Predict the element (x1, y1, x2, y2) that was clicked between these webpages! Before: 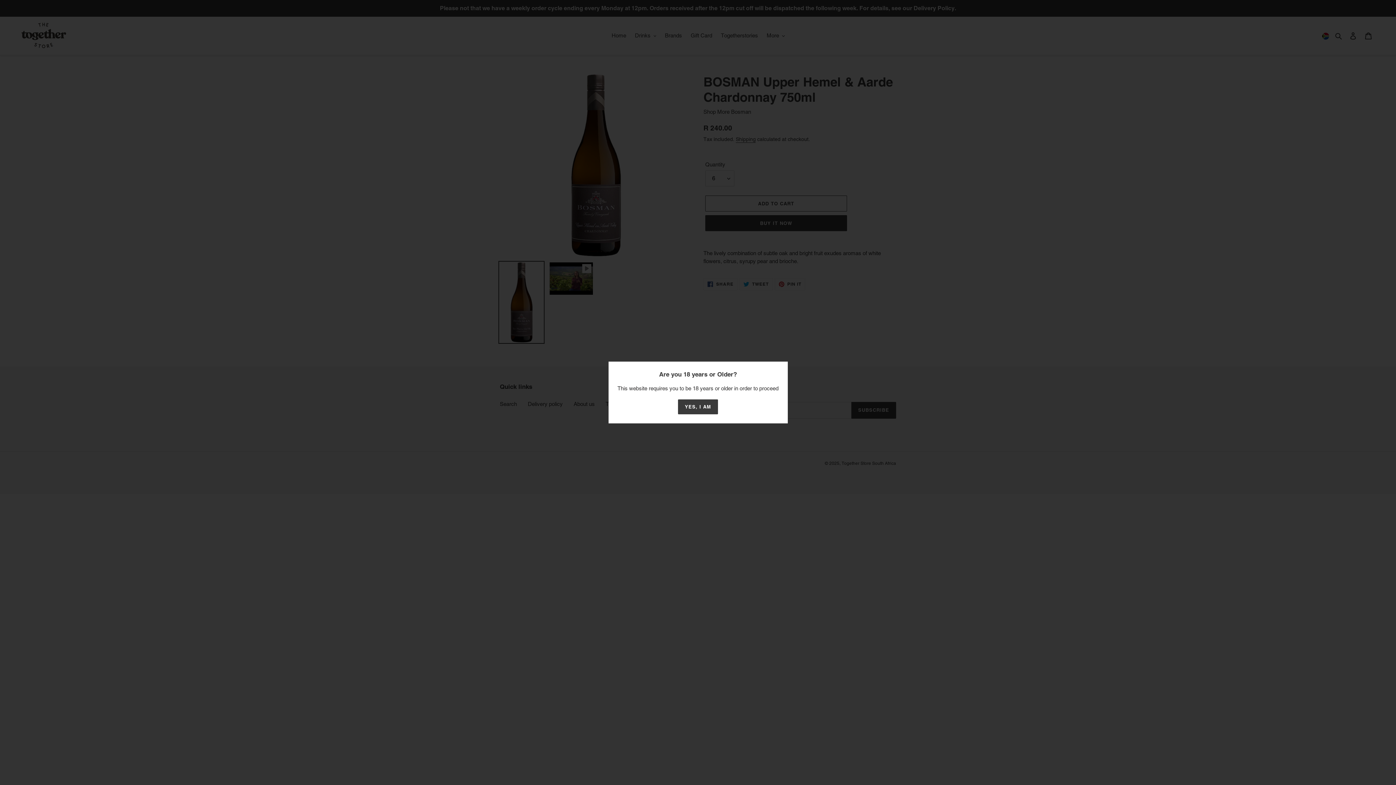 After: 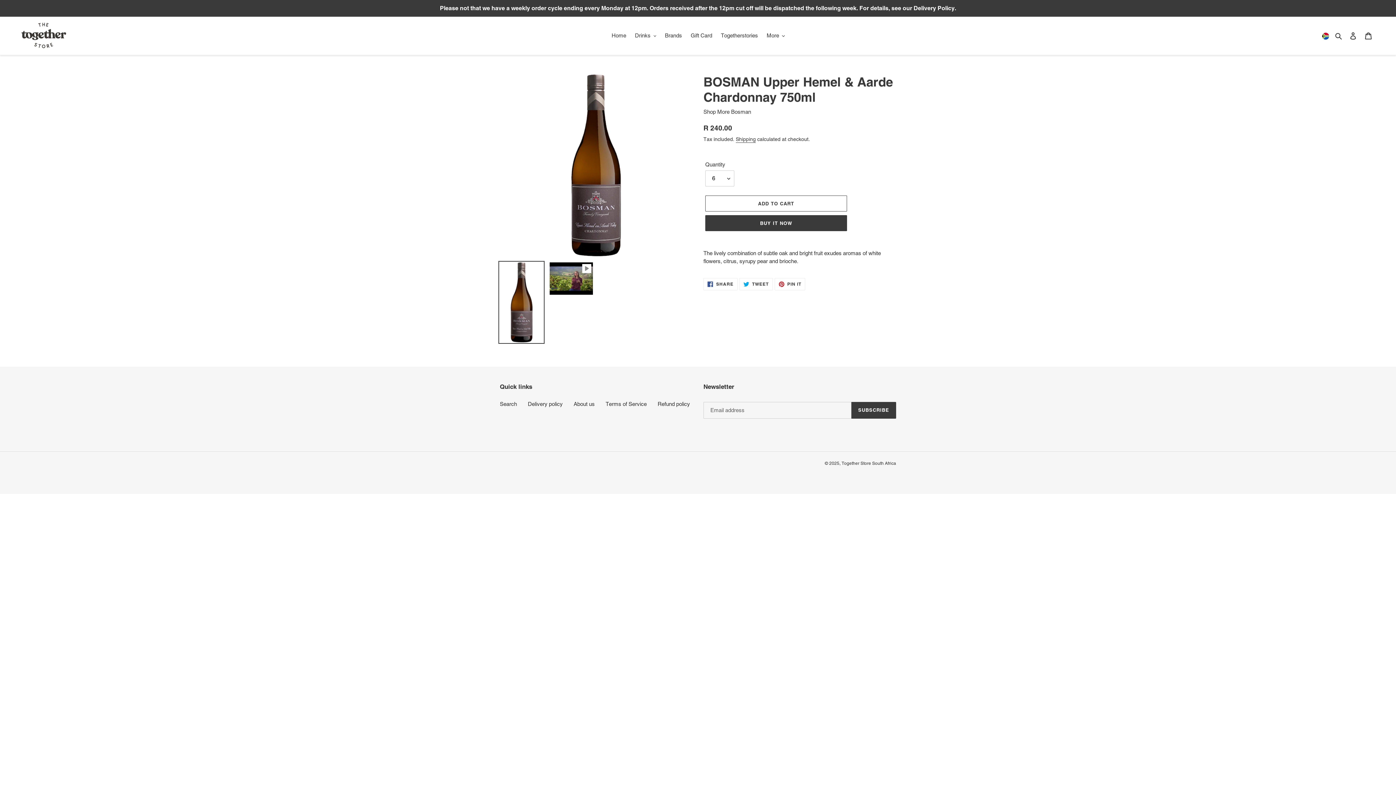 Action: label: YES, I AM bbox: (678, 399, 718, 414)